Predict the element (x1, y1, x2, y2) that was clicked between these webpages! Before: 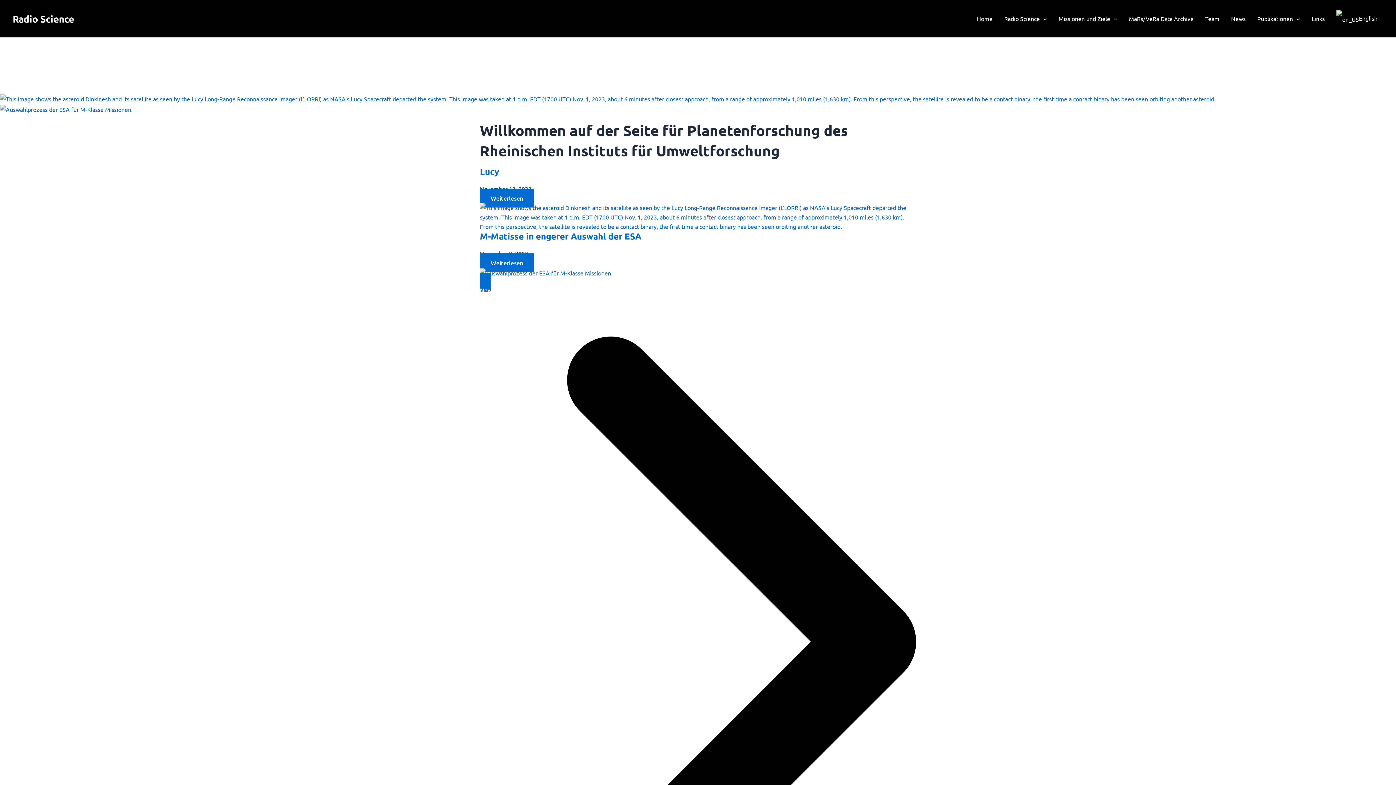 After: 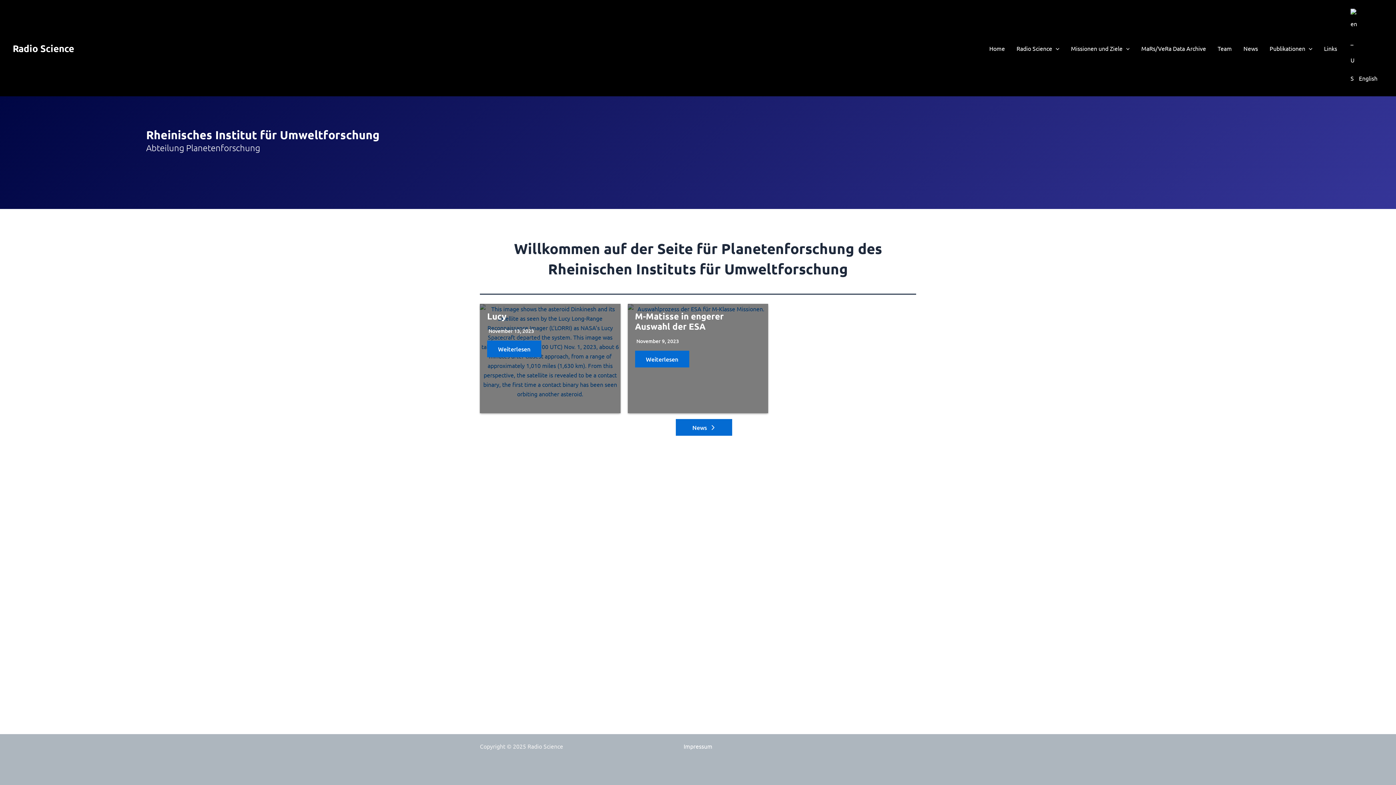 Action: bbox: (12, 12, 74, 24) label: Radio Science